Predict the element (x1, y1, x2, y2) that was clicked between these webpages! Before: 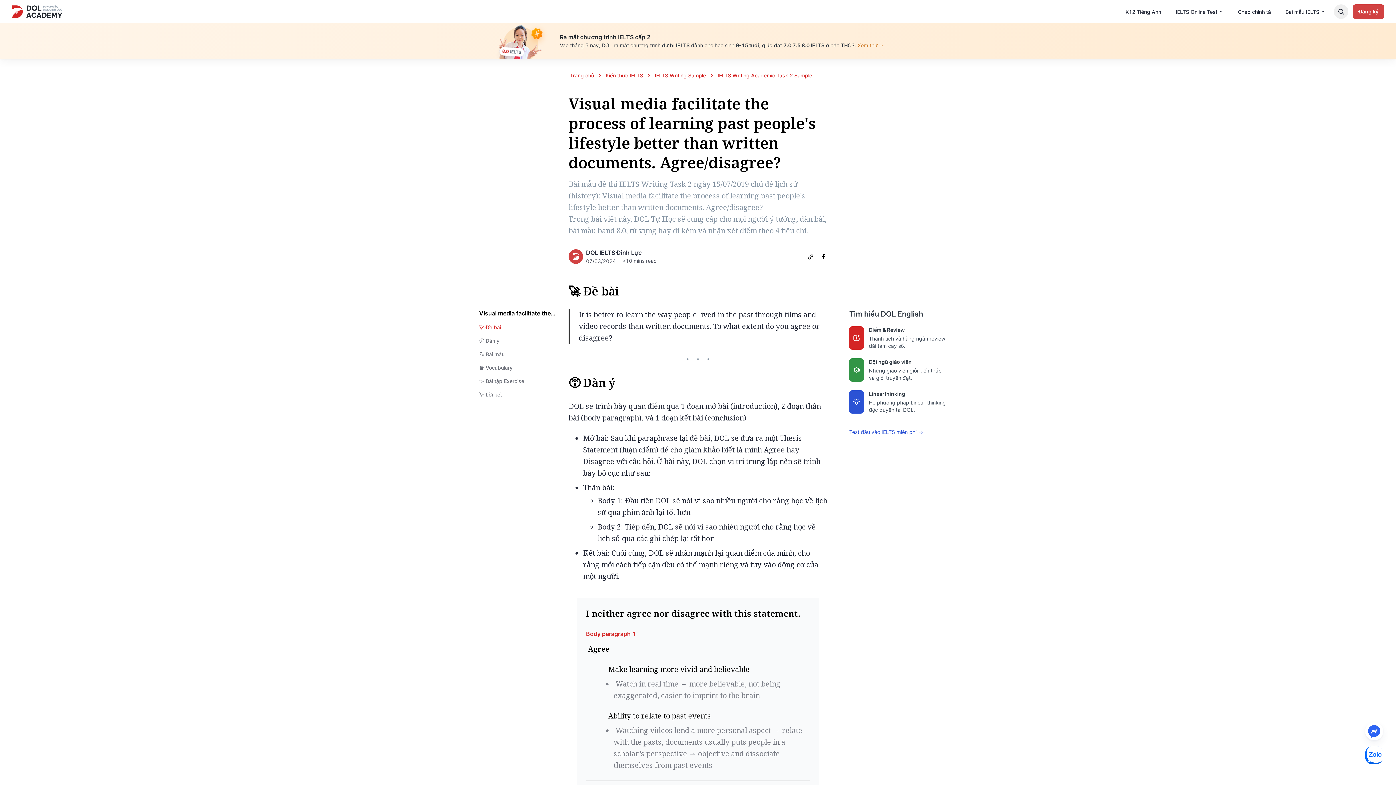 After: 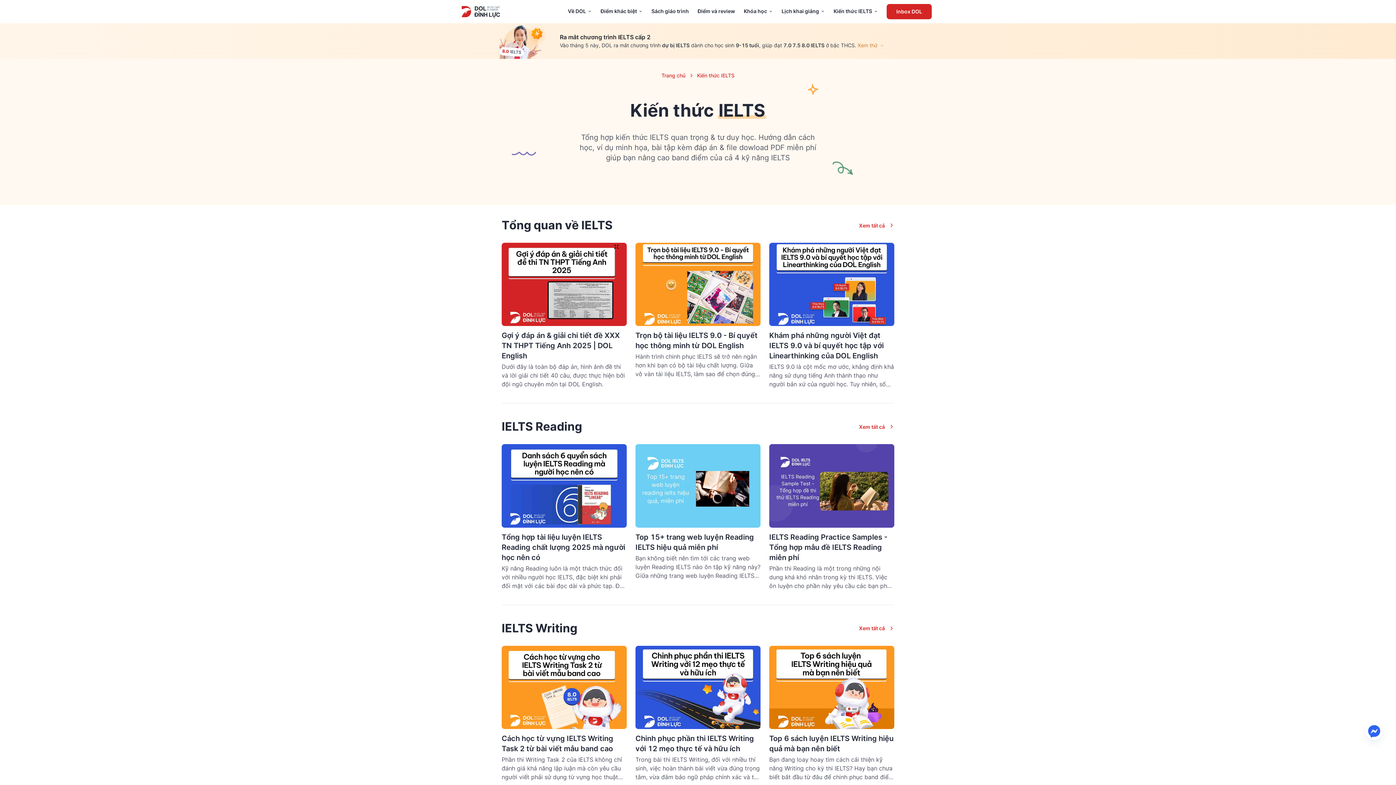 Action: bbox: (604, 70, 644, 82) label: Kiến thức IELTS